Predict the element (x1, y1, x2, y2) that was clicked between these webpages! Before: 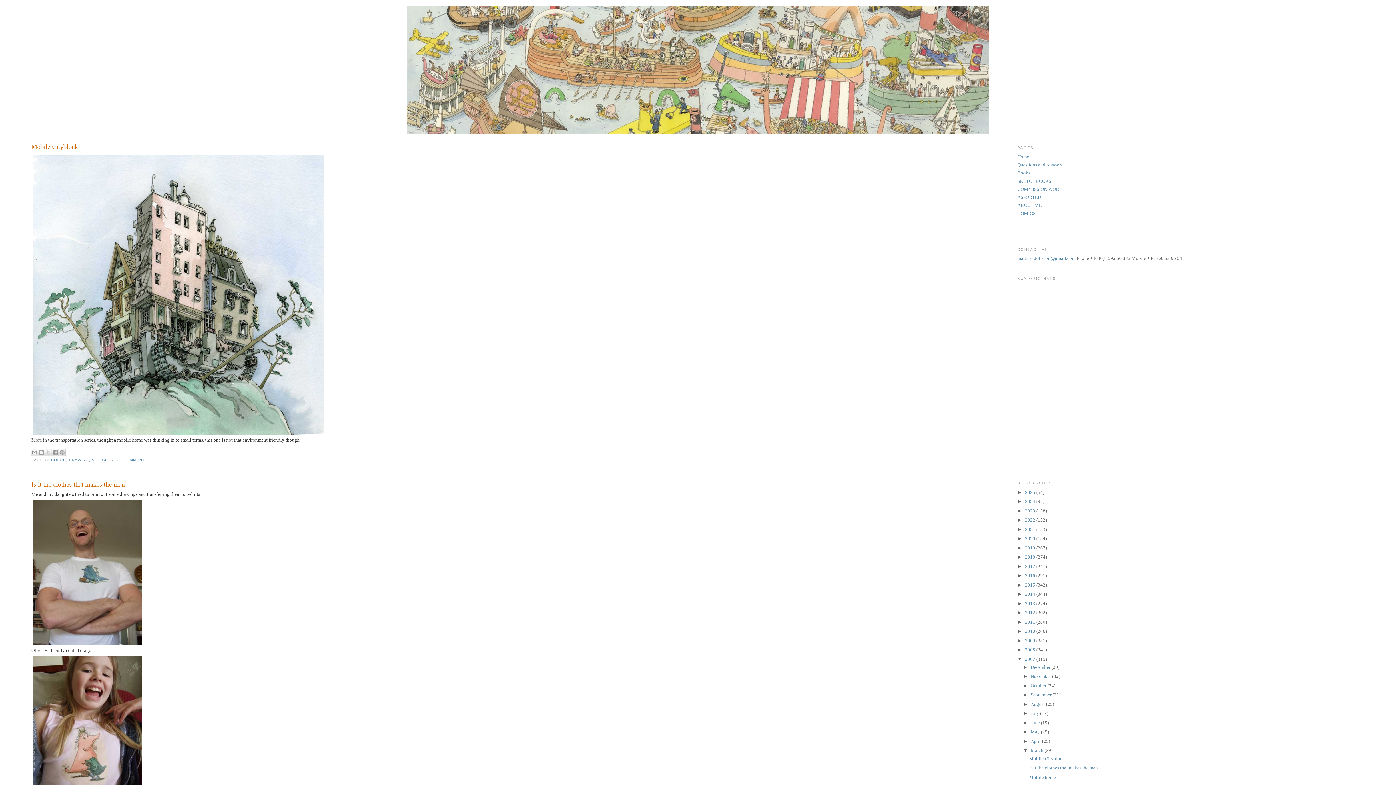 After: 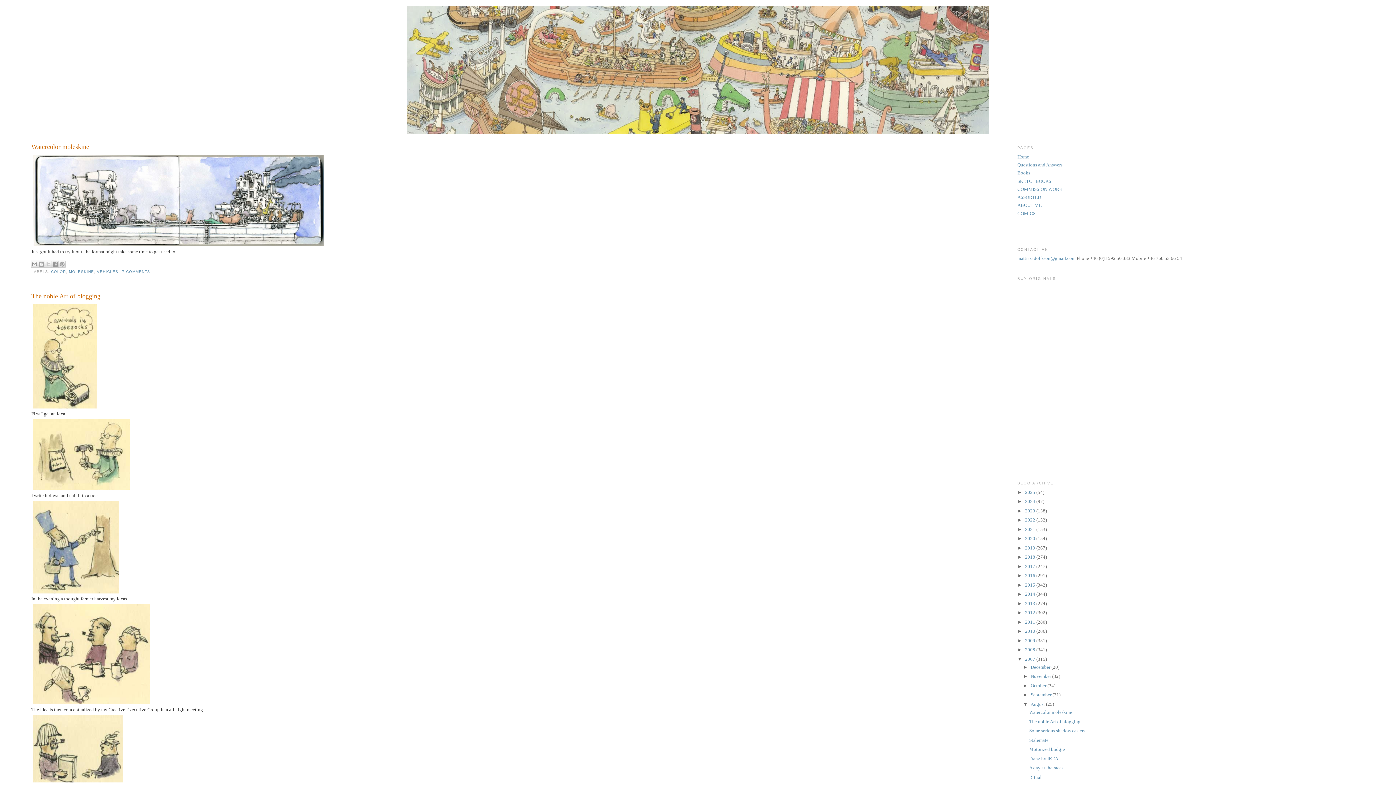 Action: bbox: (1030, 701, 1046, 707) label: August 